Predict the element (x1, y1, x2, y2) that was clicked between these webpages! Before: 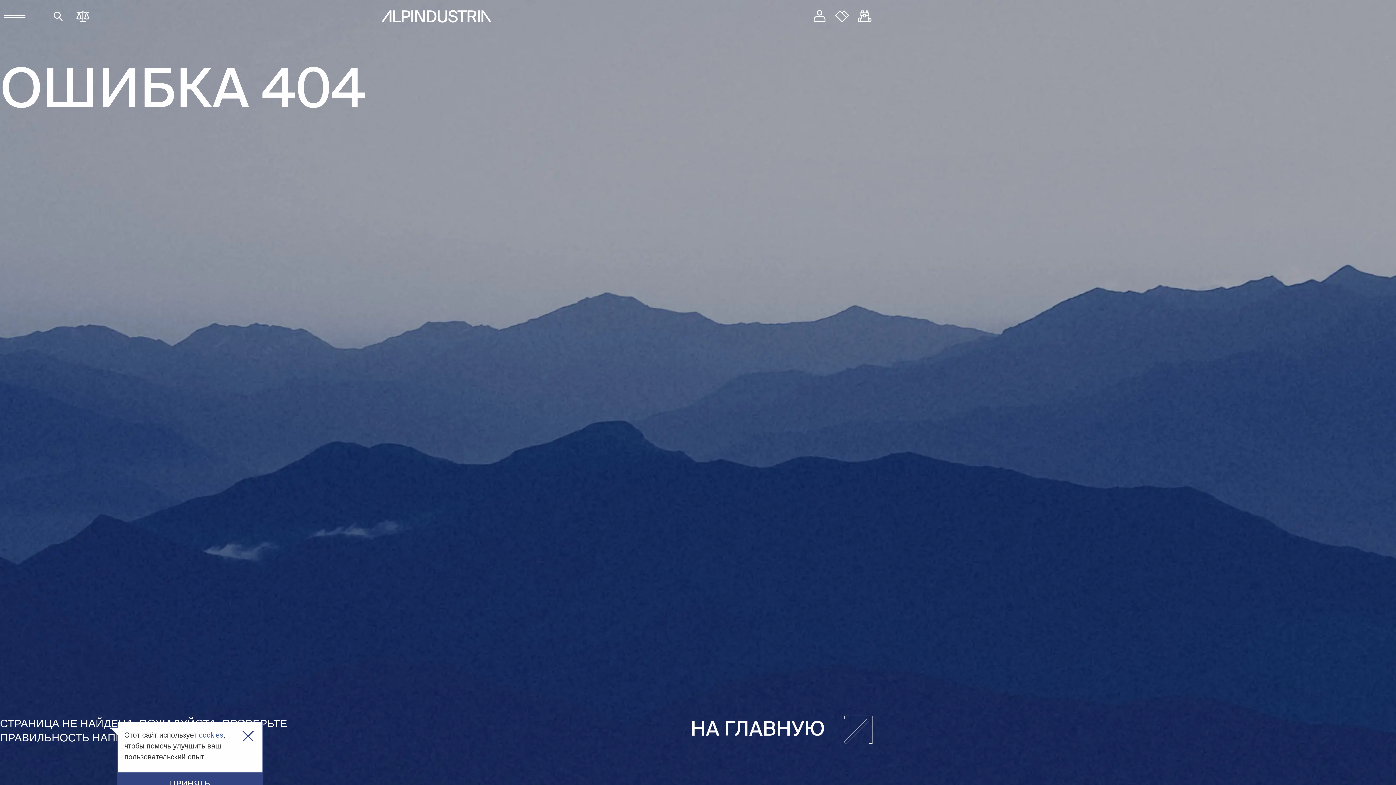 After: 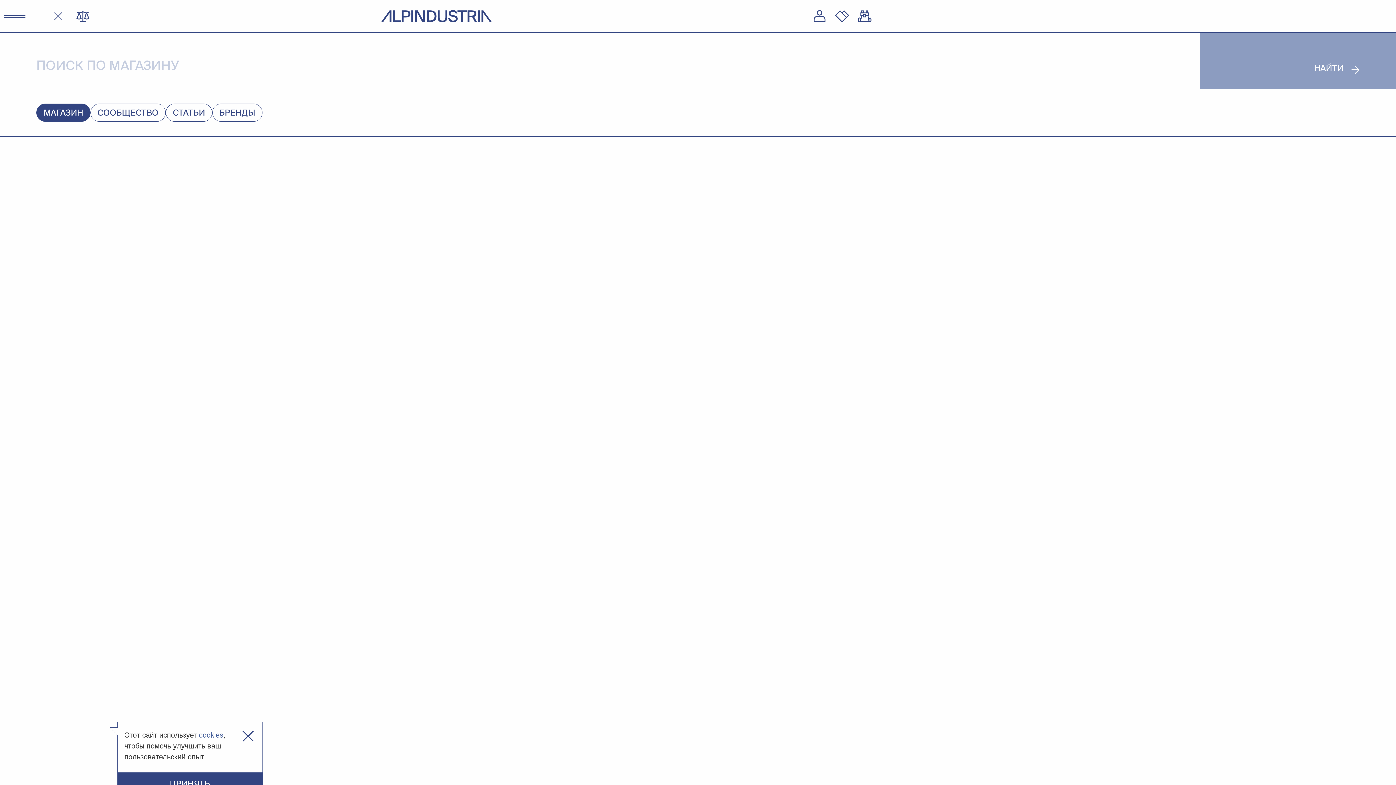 Action: label: Поиск bbox: (50, 8, 66, 24)